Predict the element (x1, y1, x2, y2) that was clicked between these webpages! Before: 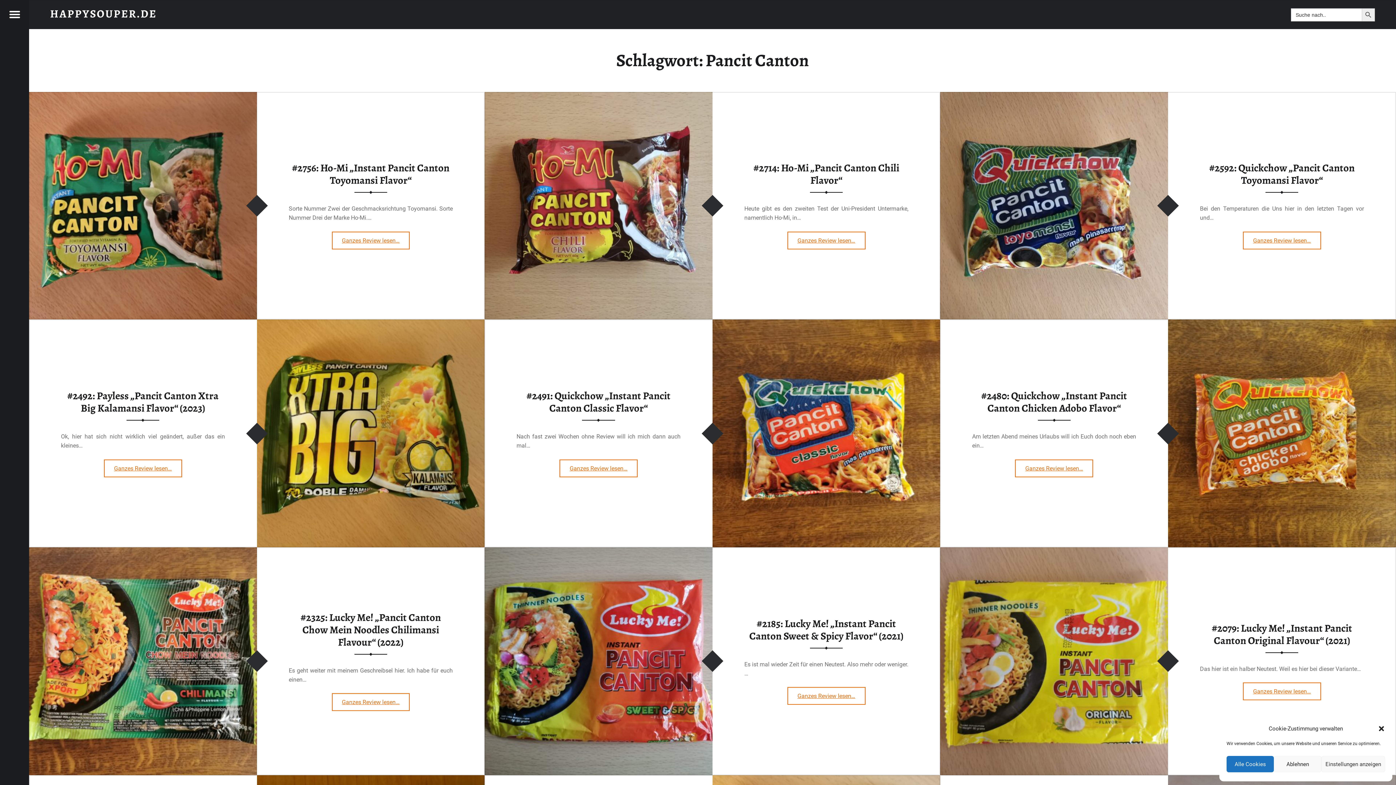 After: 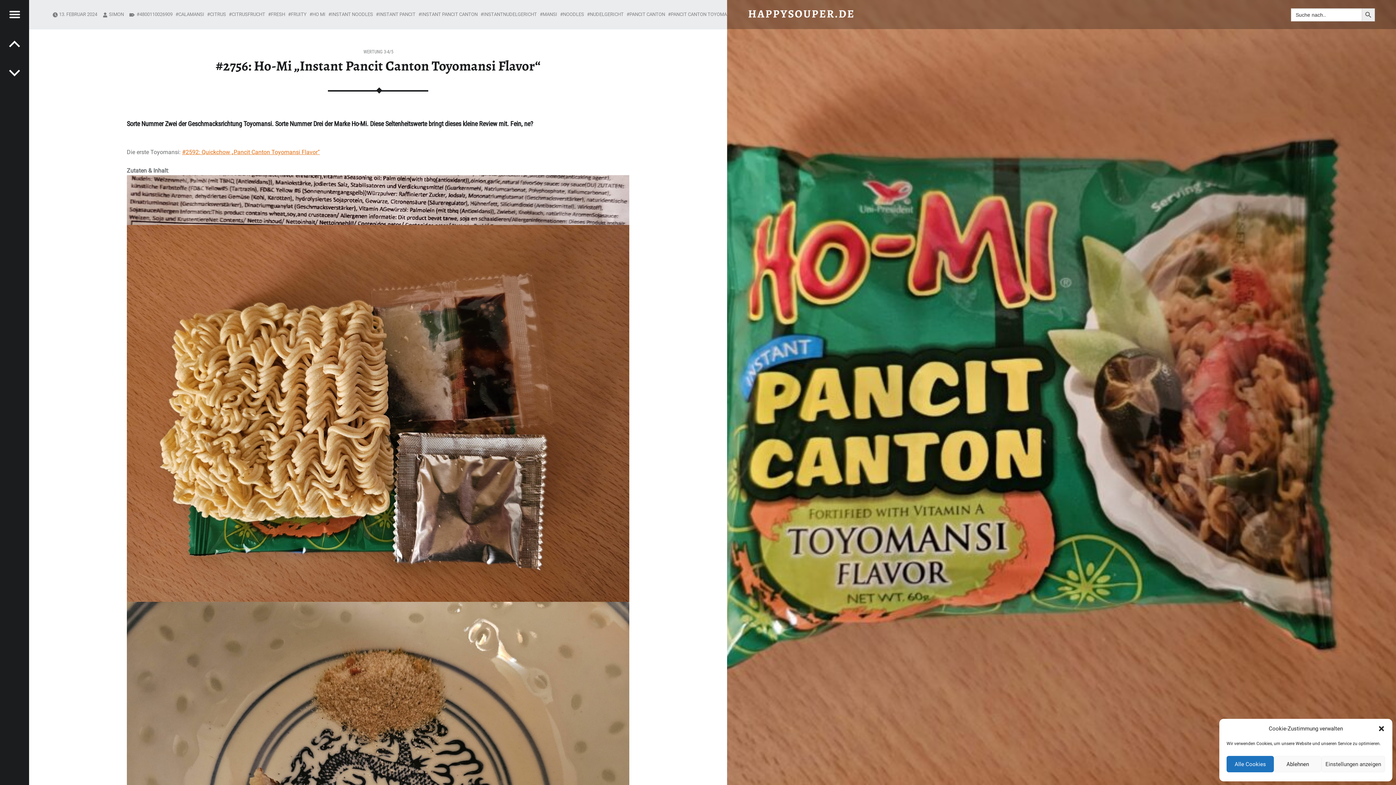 Action: bbox: (331, 231, 409, 249) label: Ganzes Review lesen
“#2756: Ho-Mi „Instant Pancit Canton Toyomansi Flavor“”
…